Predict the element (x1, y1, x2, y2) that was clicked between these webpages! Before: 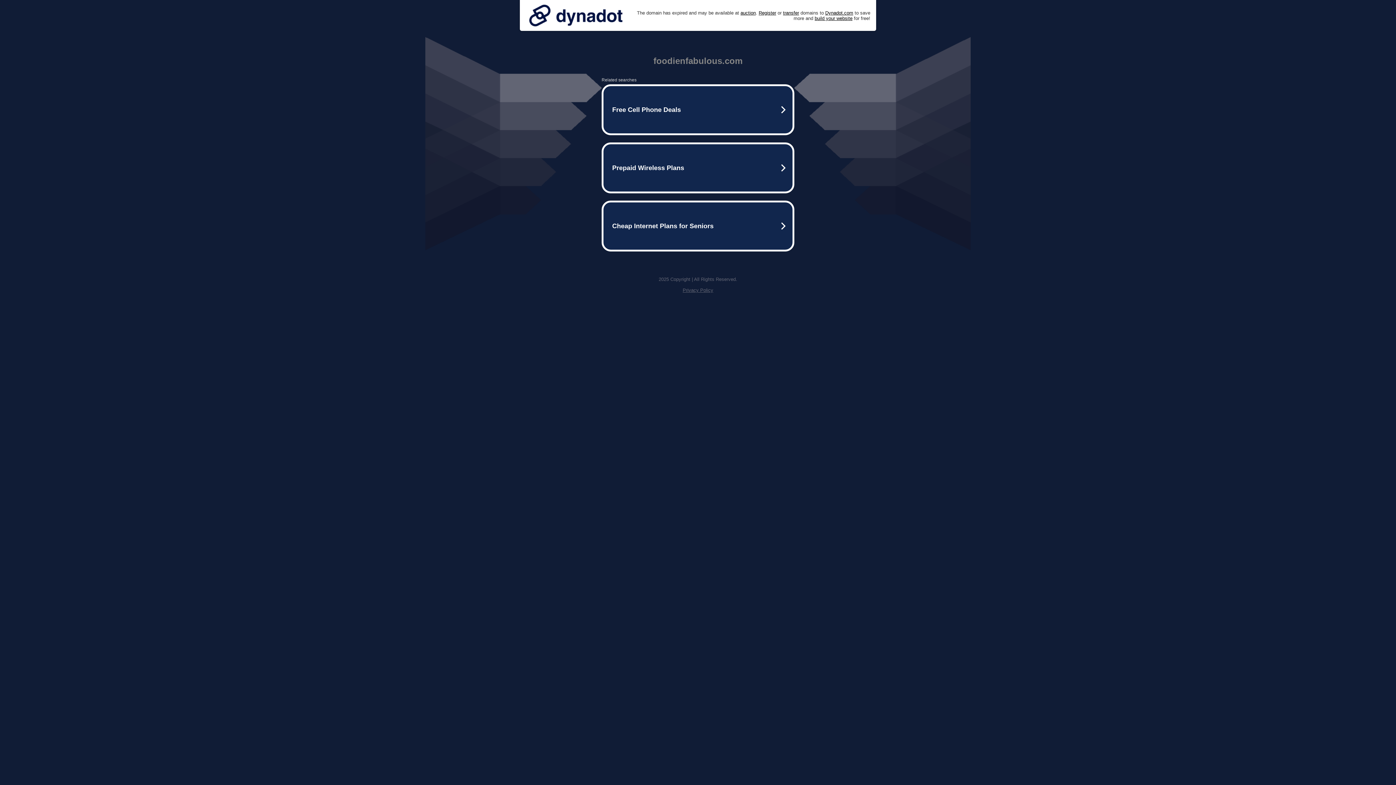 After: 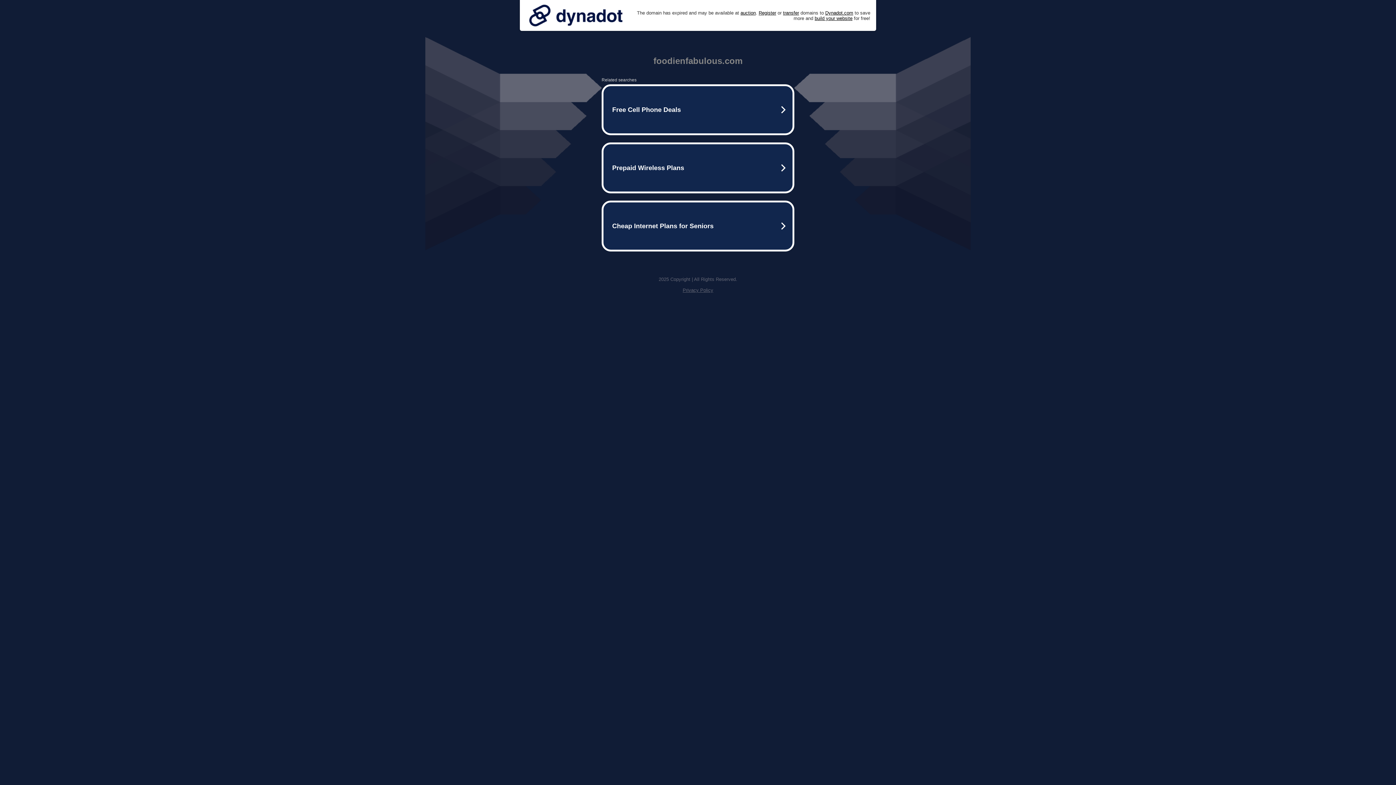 Action: bbox: (682, 287, 713, 293) label: Privacy Policy